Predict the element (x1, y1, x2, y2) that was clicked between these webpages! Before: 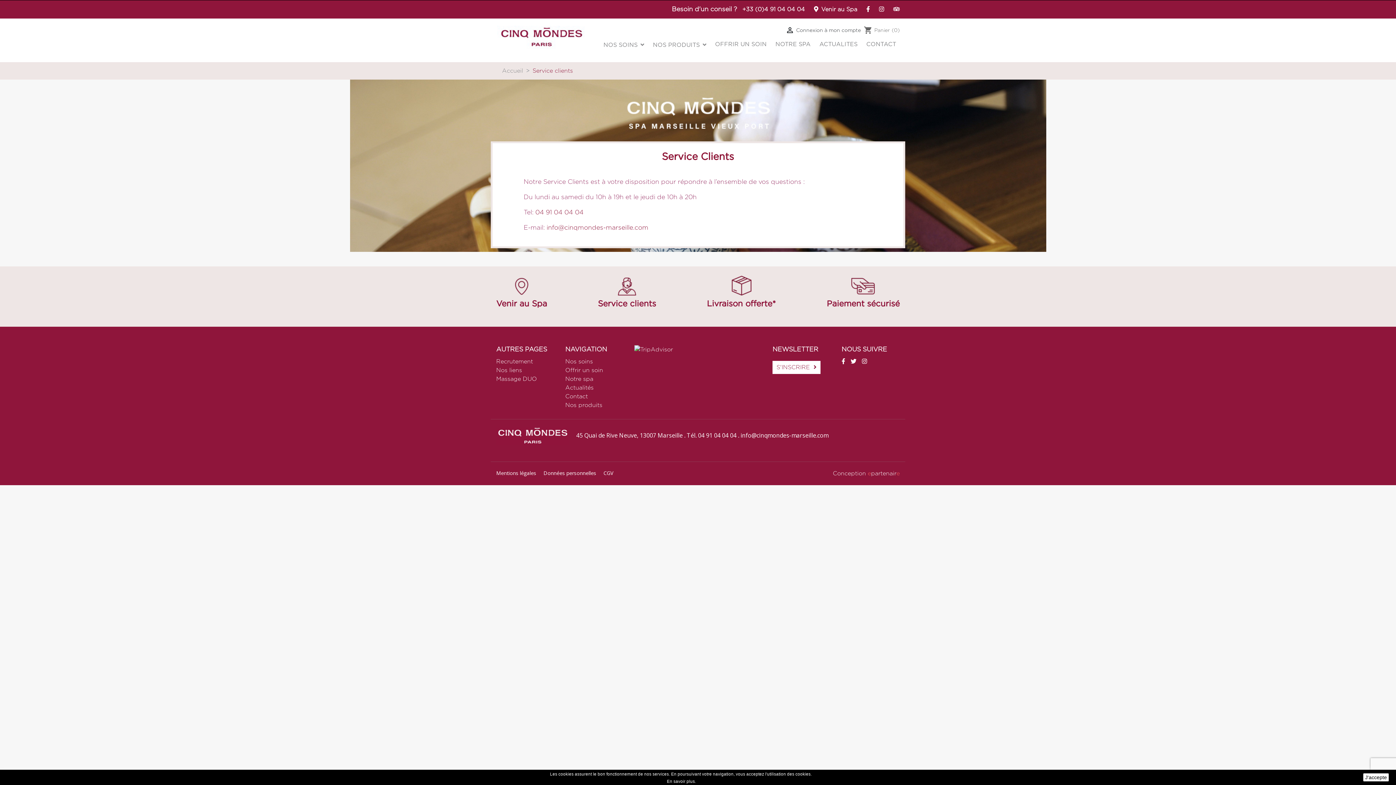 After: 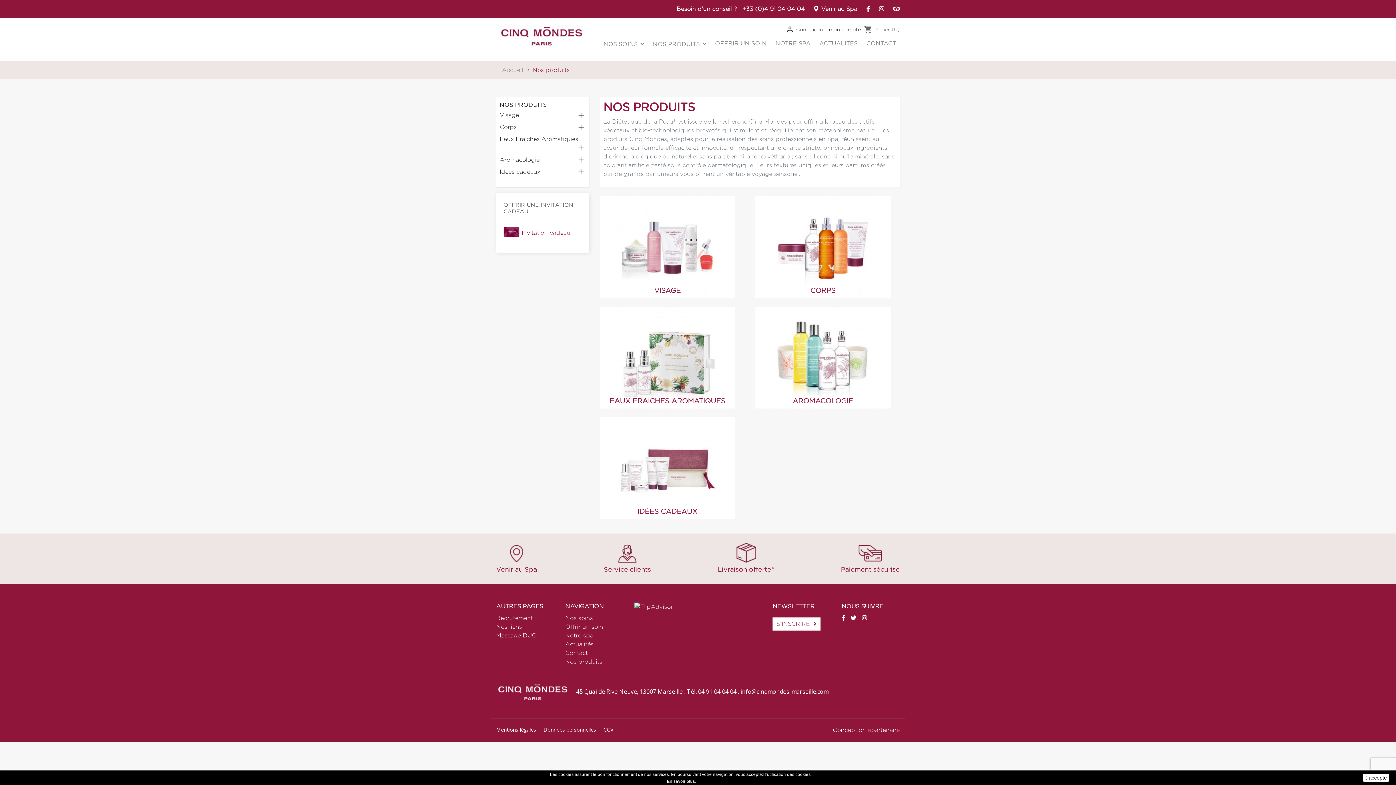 Action: label: NOS PRODUITS  bbox: (653, 37, 706, 47)